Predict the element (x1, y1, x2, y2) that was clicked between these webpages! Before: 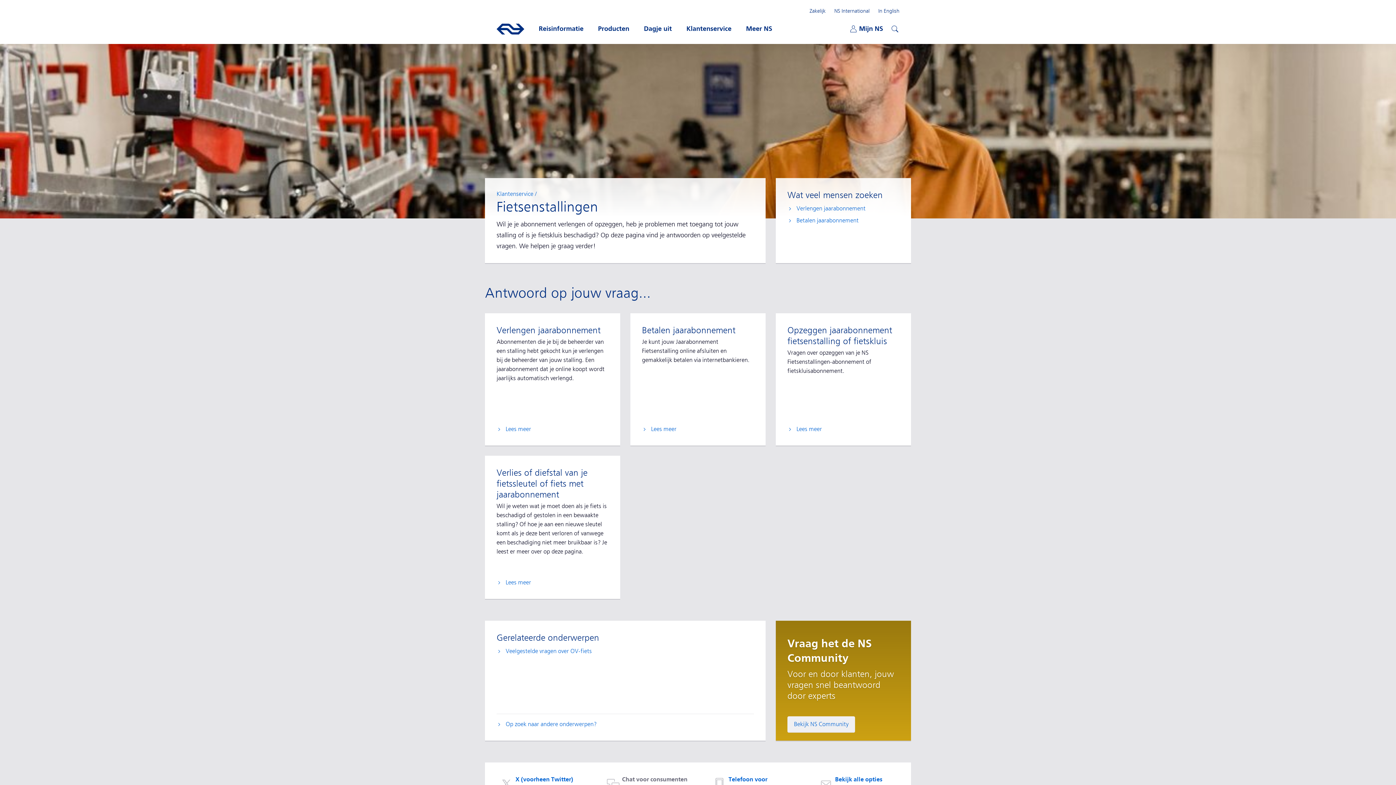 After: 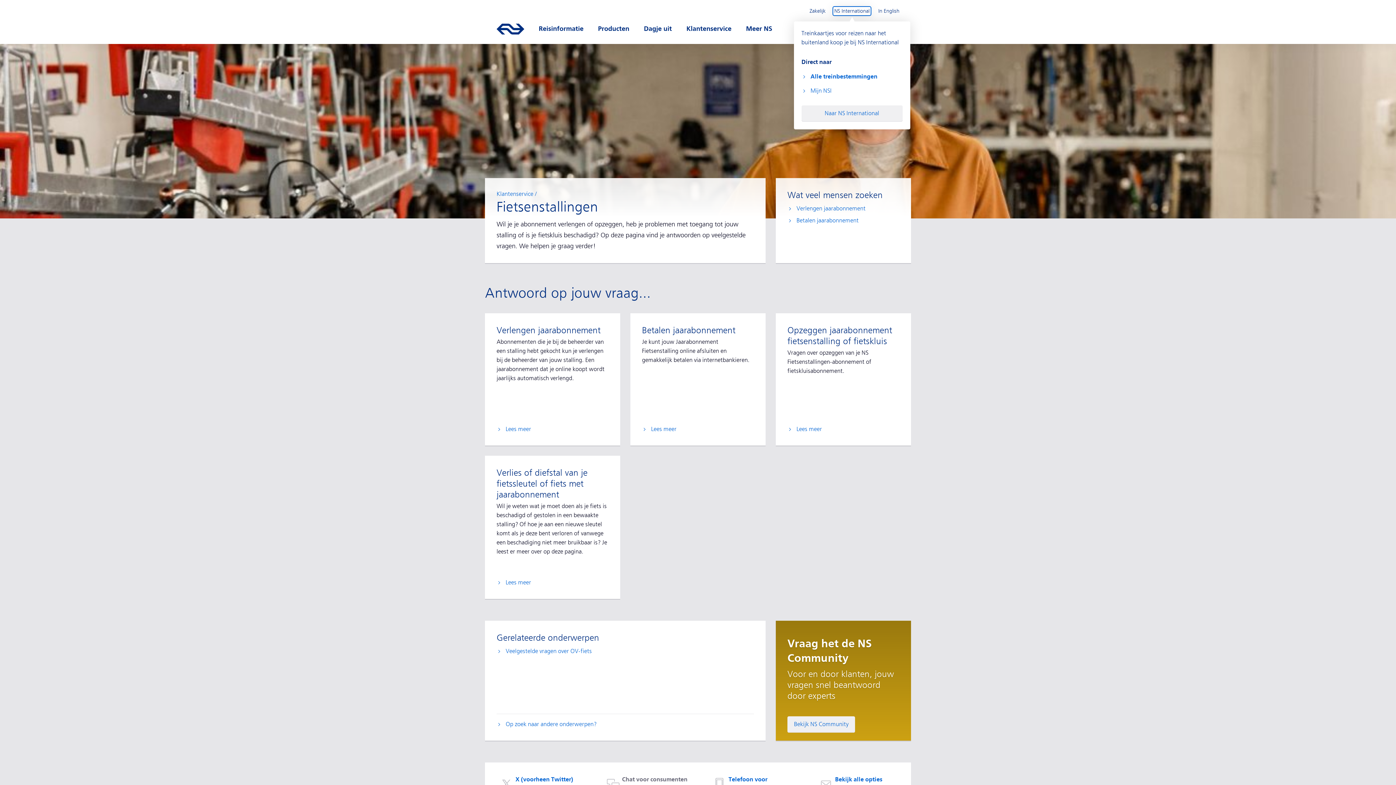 Action: bbox: (834, 6, 869, 15) label: NS International
Open submenu